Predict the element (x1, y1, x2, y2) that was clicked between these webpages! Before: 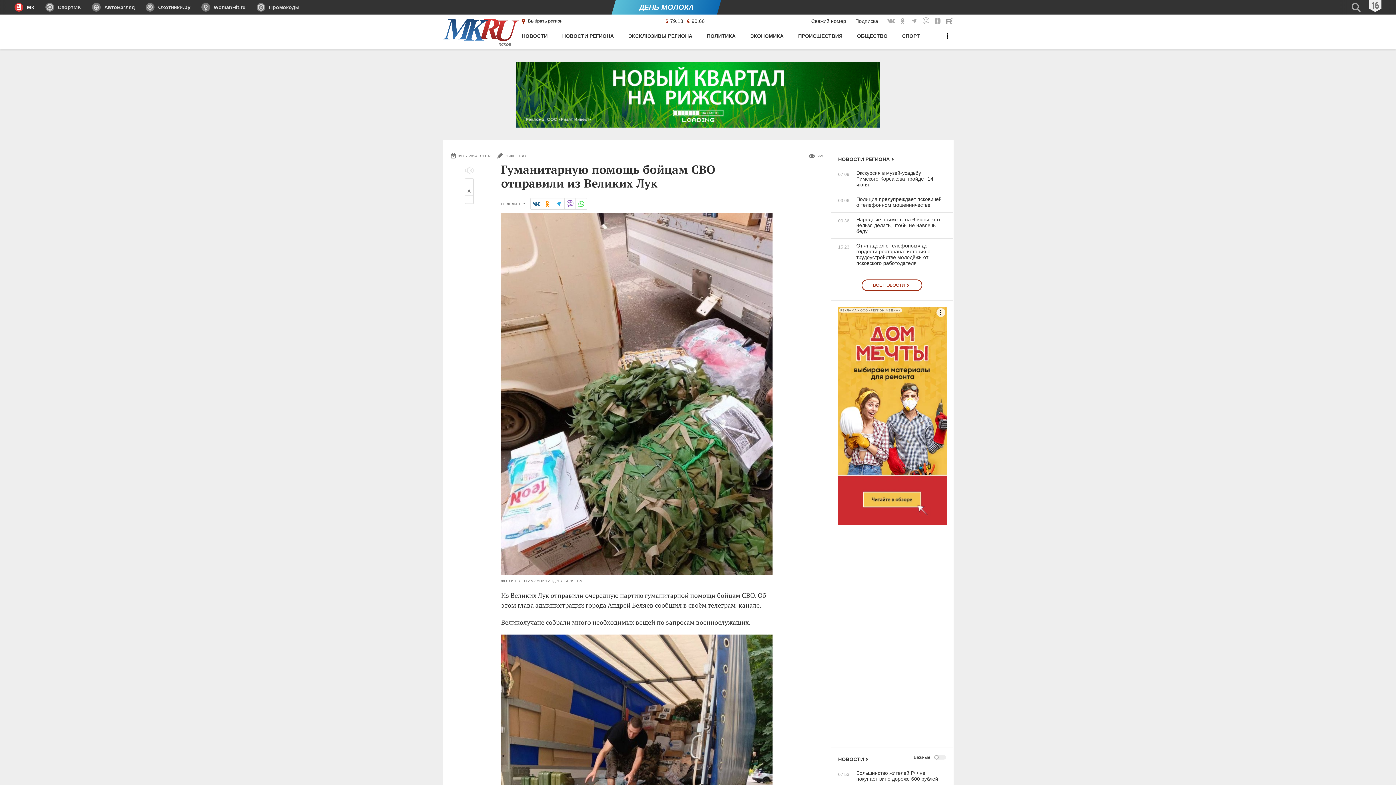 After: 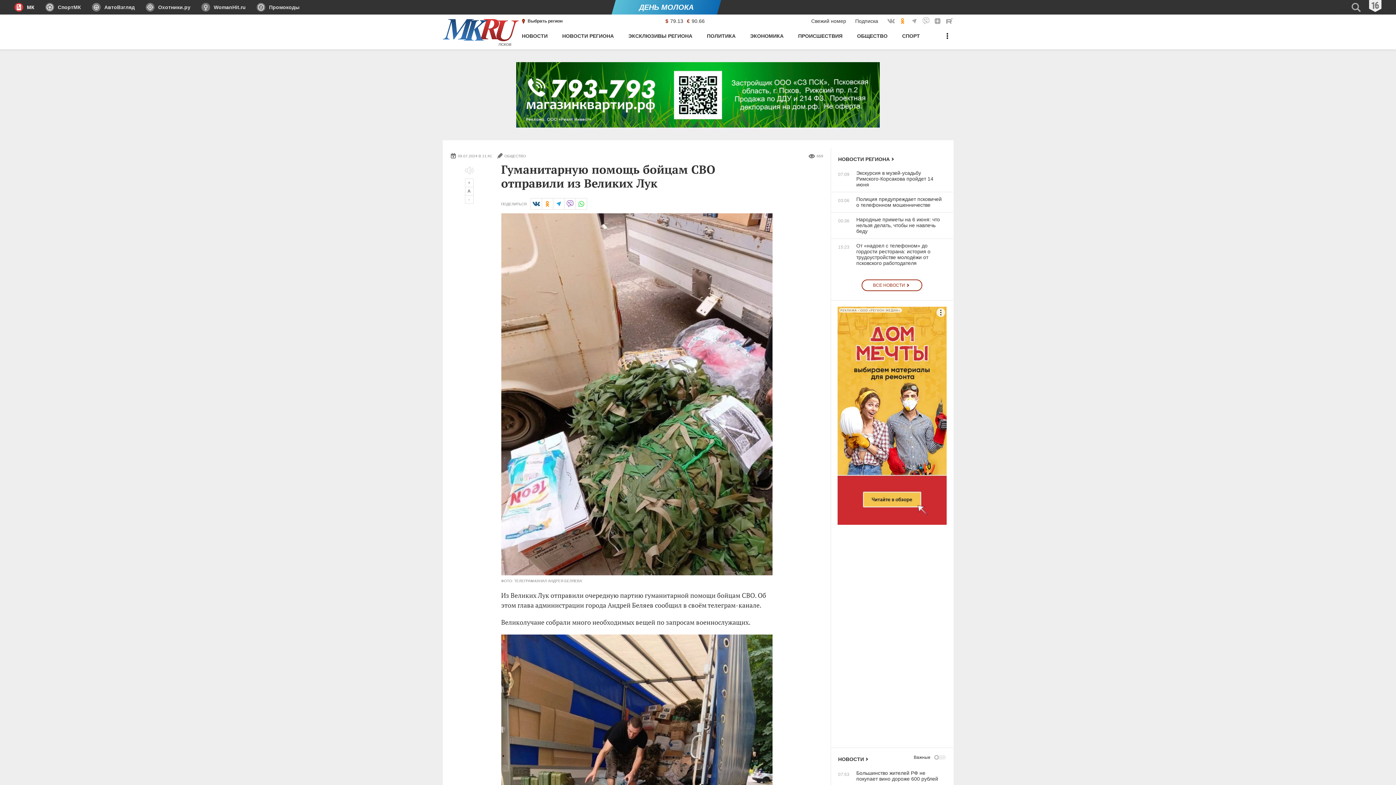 Action: label: МК в Одноклассниках bbox: (899, 17, 907, 25)